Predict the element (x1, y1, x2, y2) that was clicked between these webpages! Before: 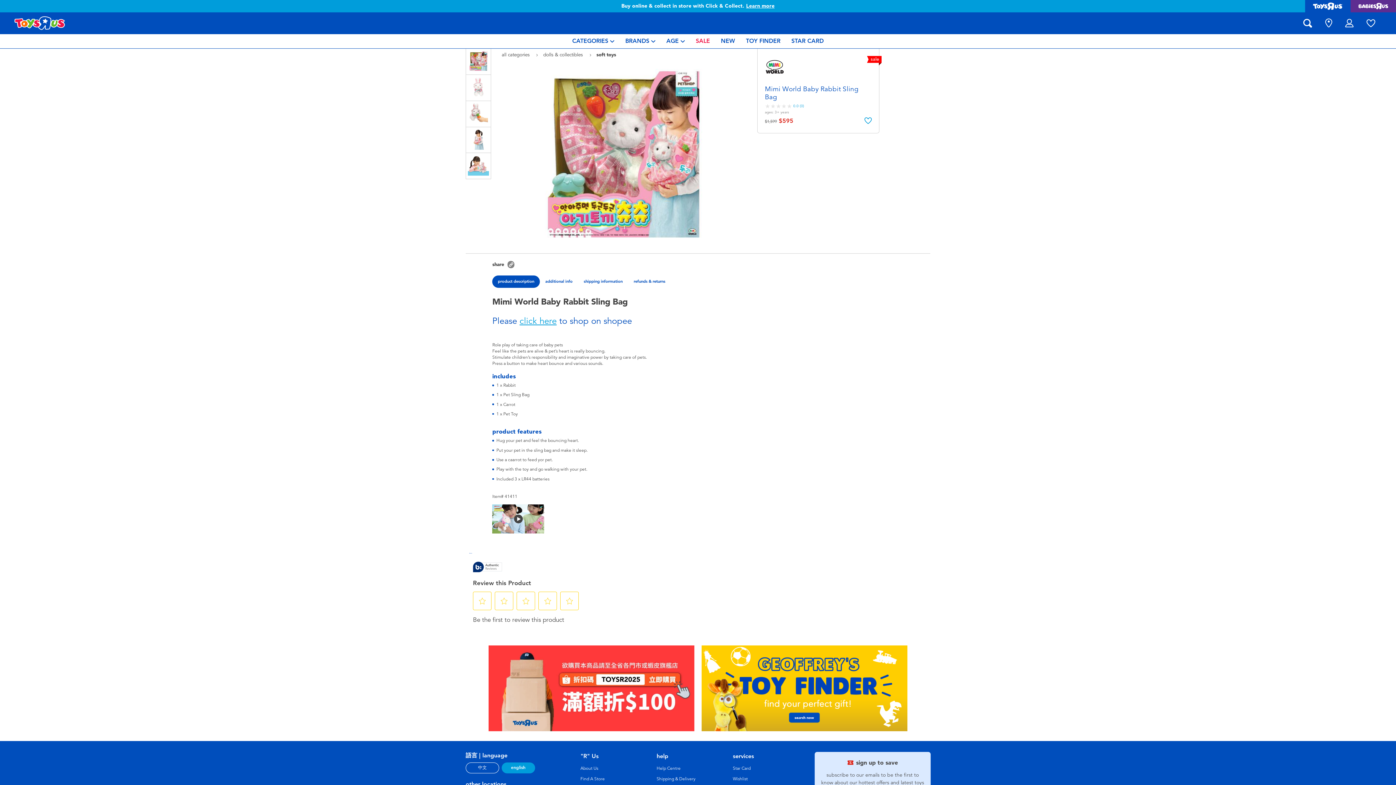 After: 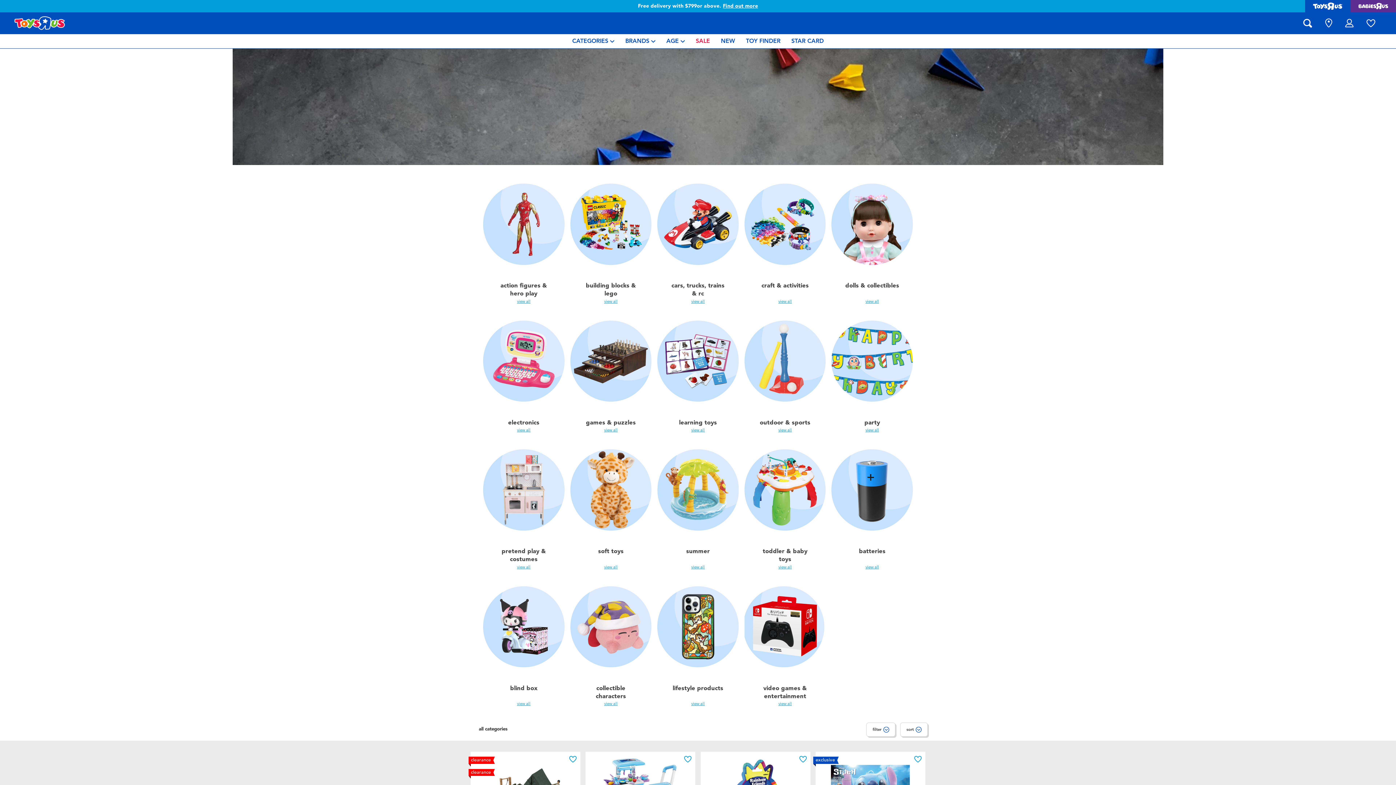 Action: label: all categories  bbox: (501, 51, 531, 57)